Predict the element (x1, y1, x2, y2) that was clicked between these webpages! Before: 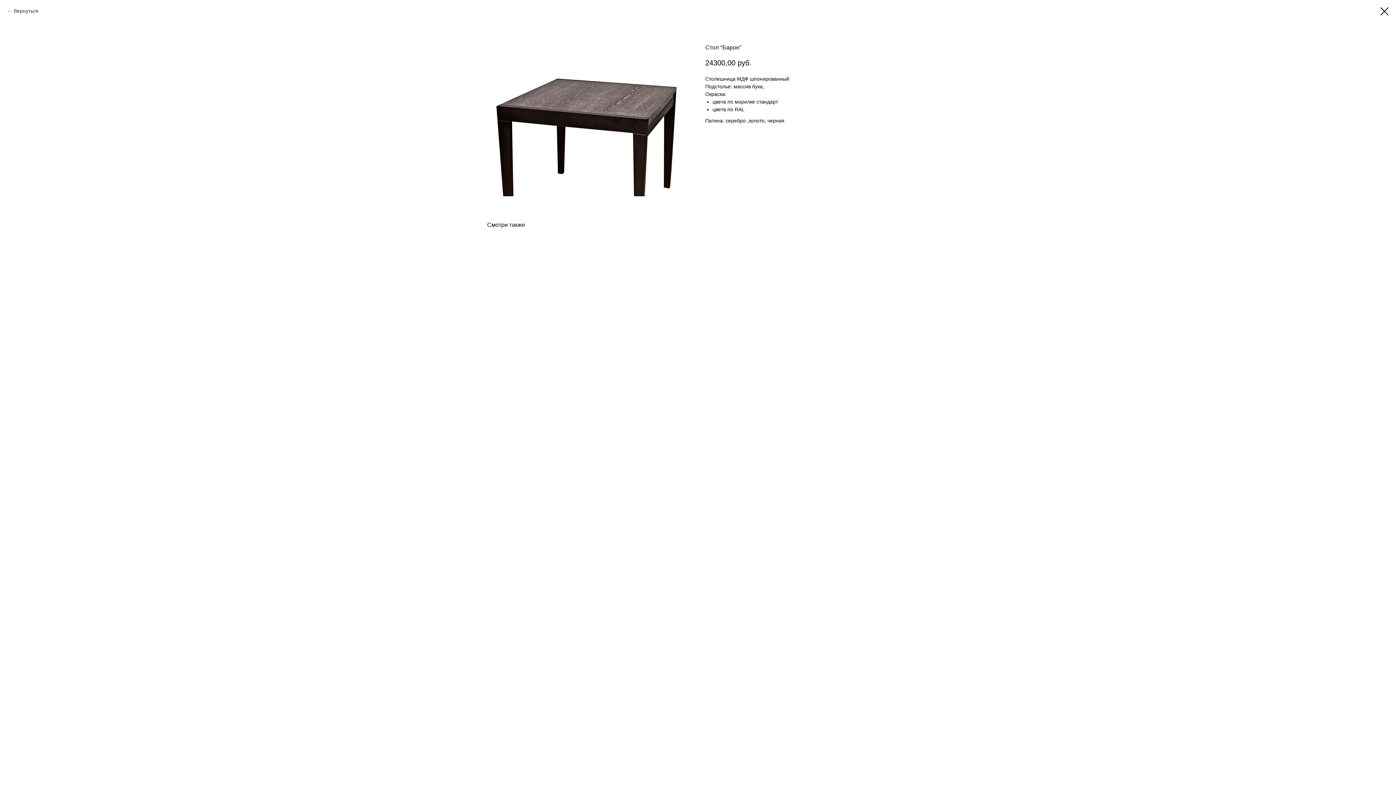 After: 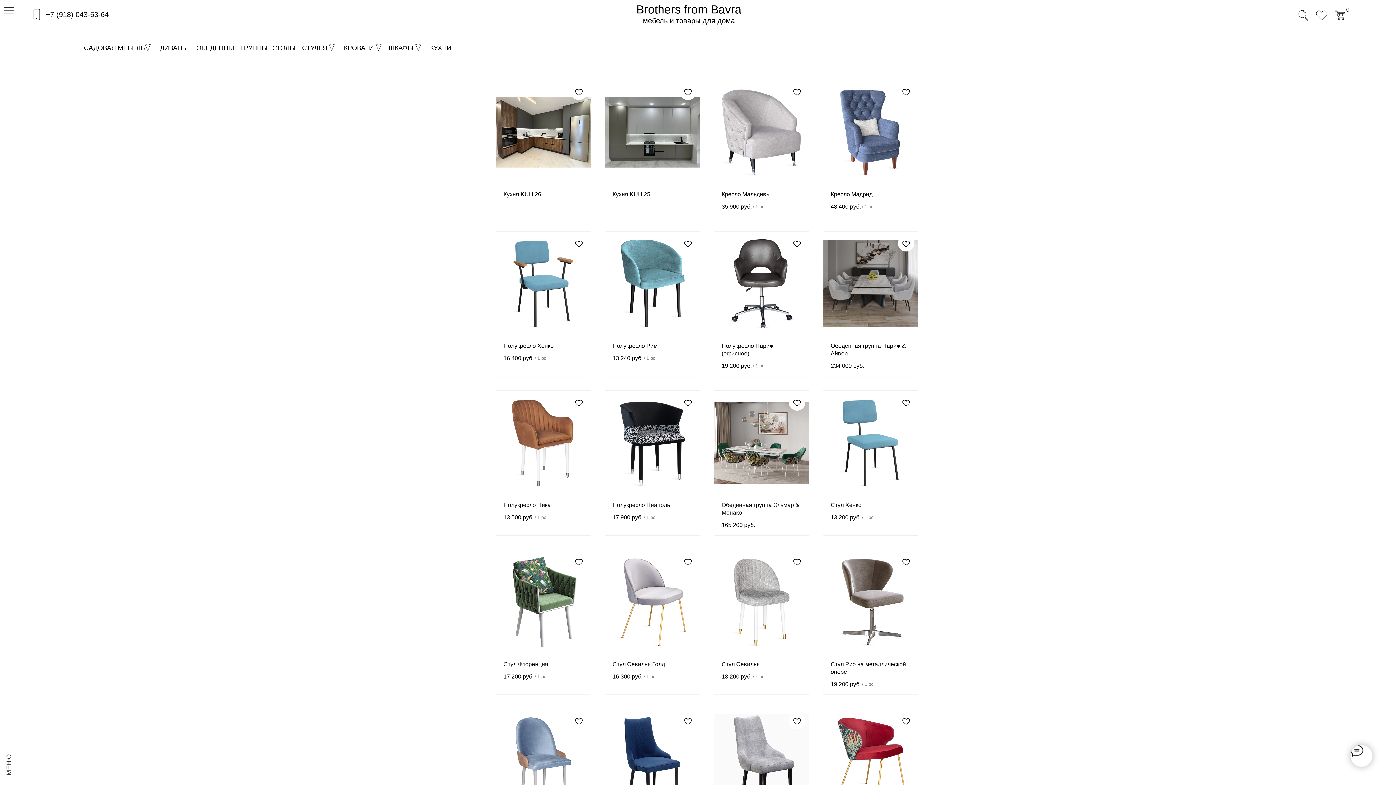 Action: label: Вернуться bbox: (7, 7, 38, 14)